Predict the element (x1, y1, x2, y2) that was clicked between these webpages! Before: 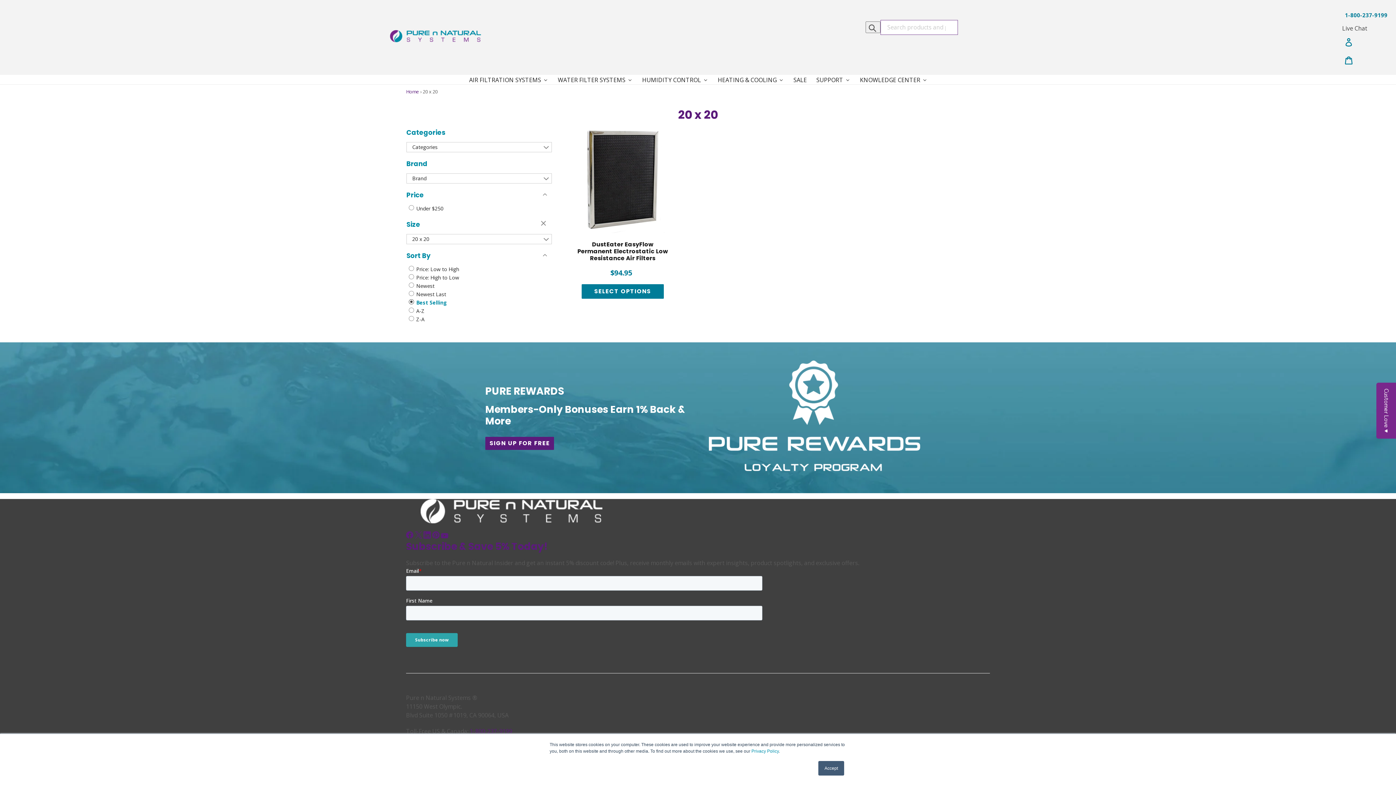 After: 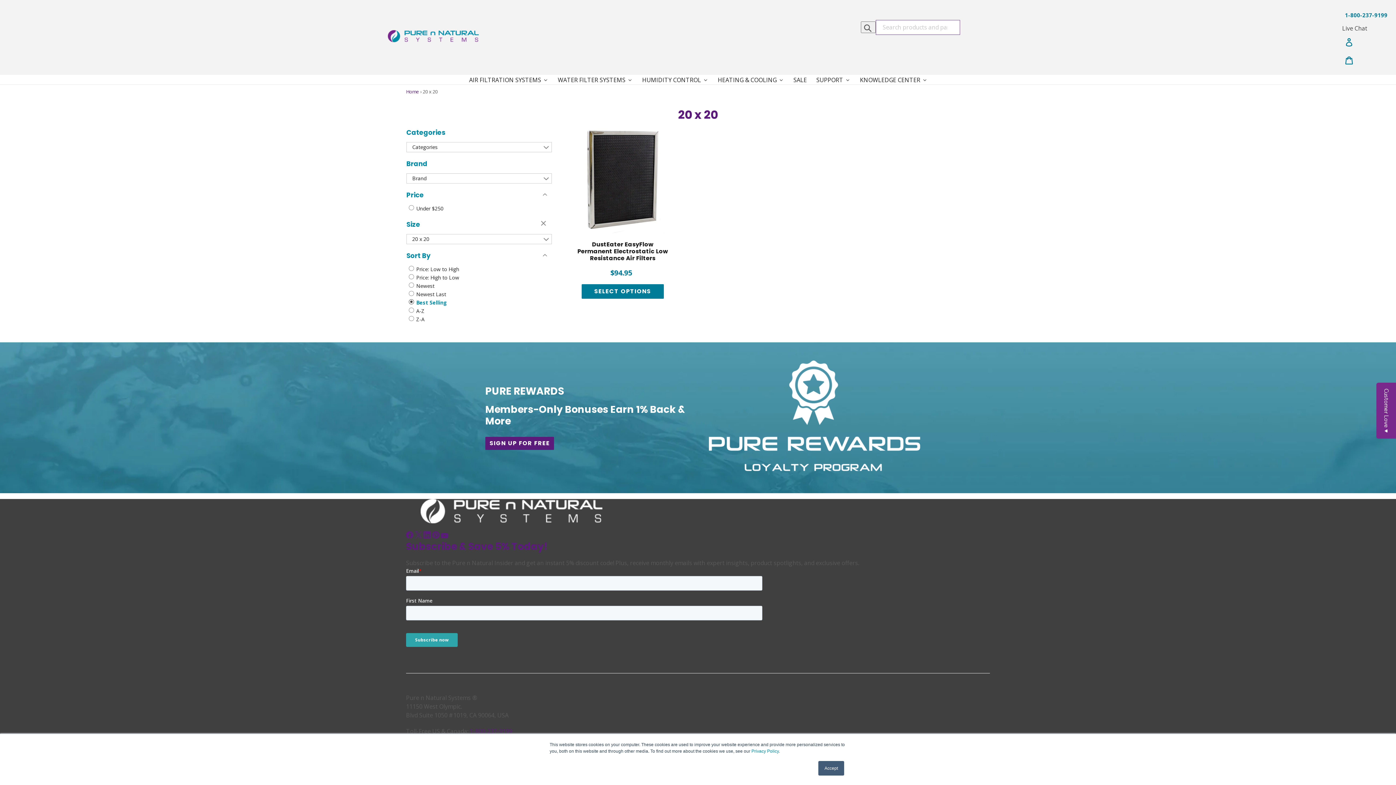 Action: label:  Best Selling bbox: (408, 298, 445, 306)